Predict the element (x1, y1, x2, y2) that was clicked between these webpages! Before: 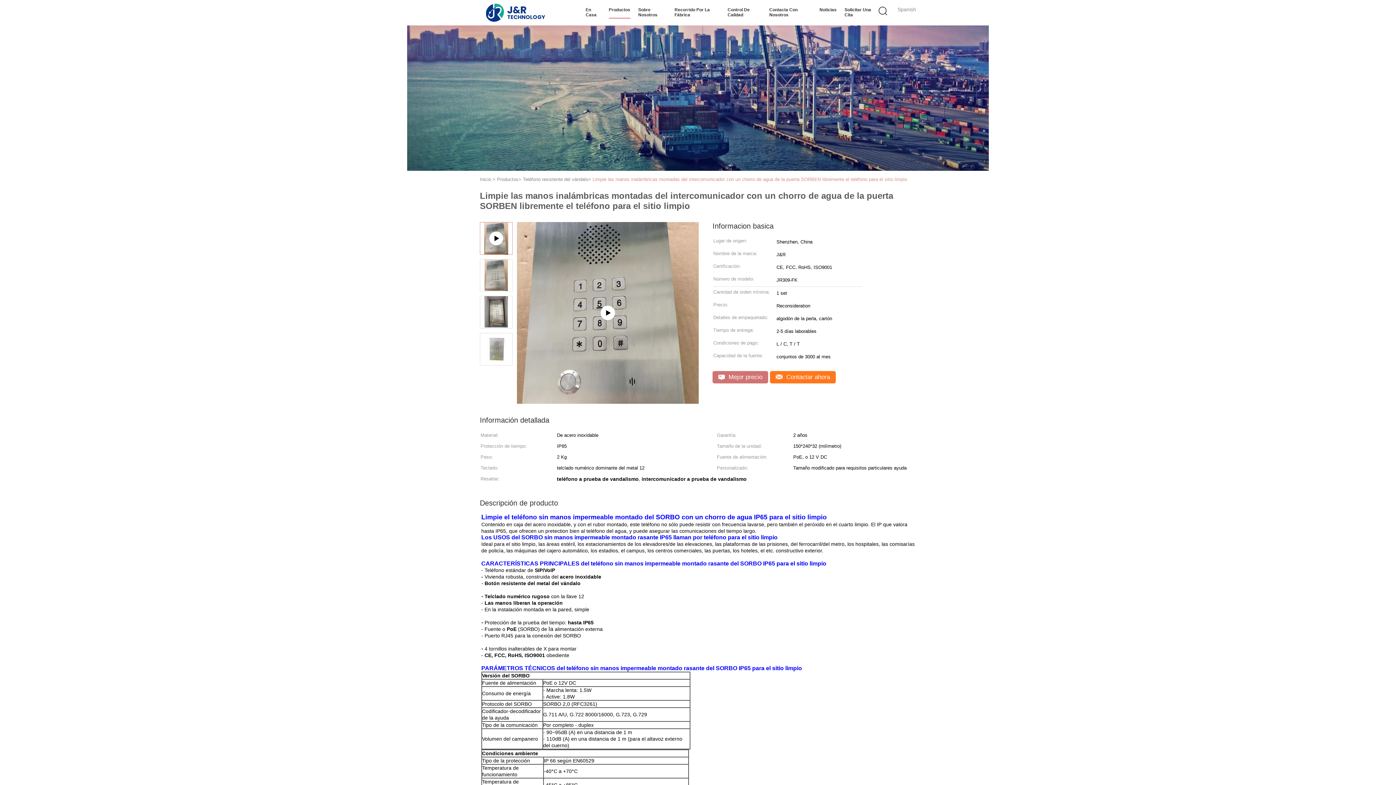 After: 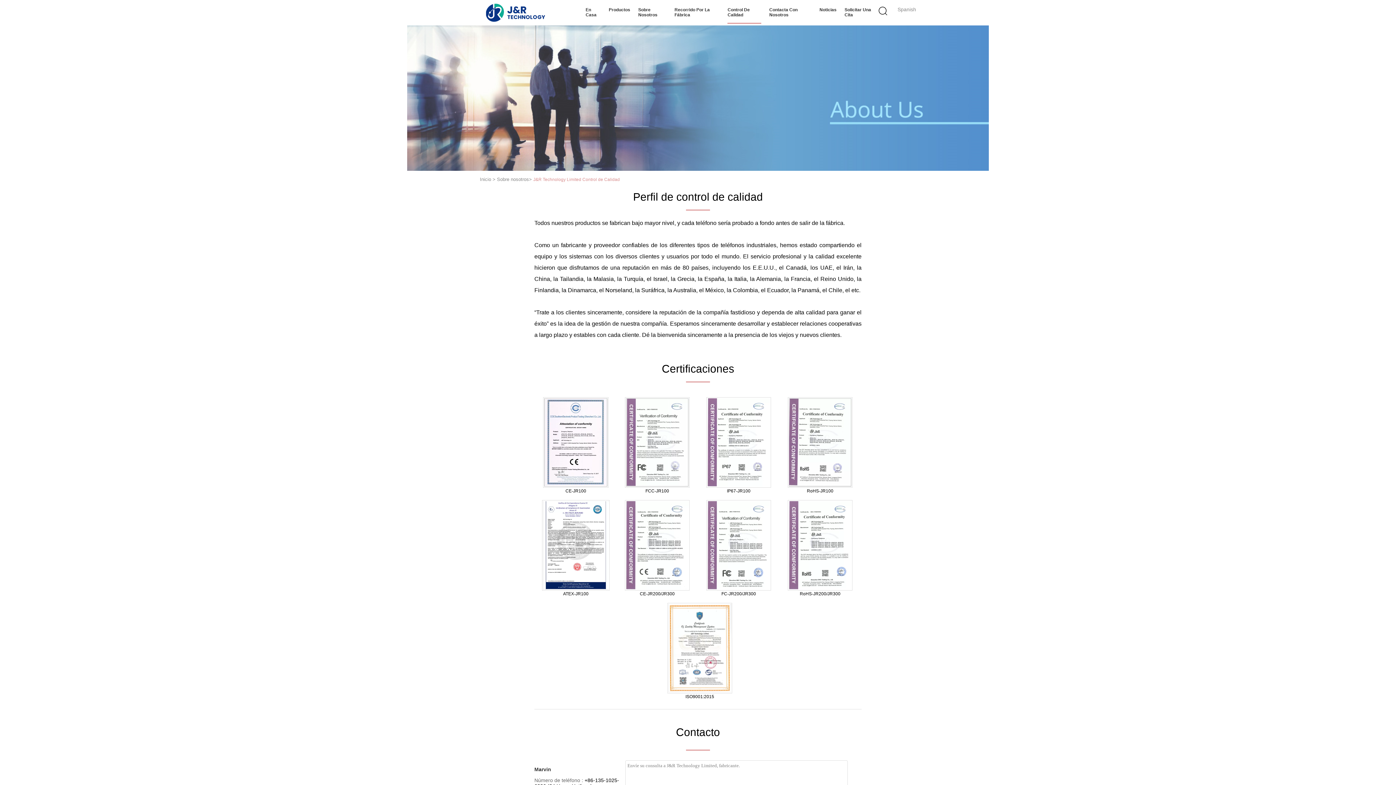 Action: label: Control De Calidad bbox: (727, 1, 761, 23)